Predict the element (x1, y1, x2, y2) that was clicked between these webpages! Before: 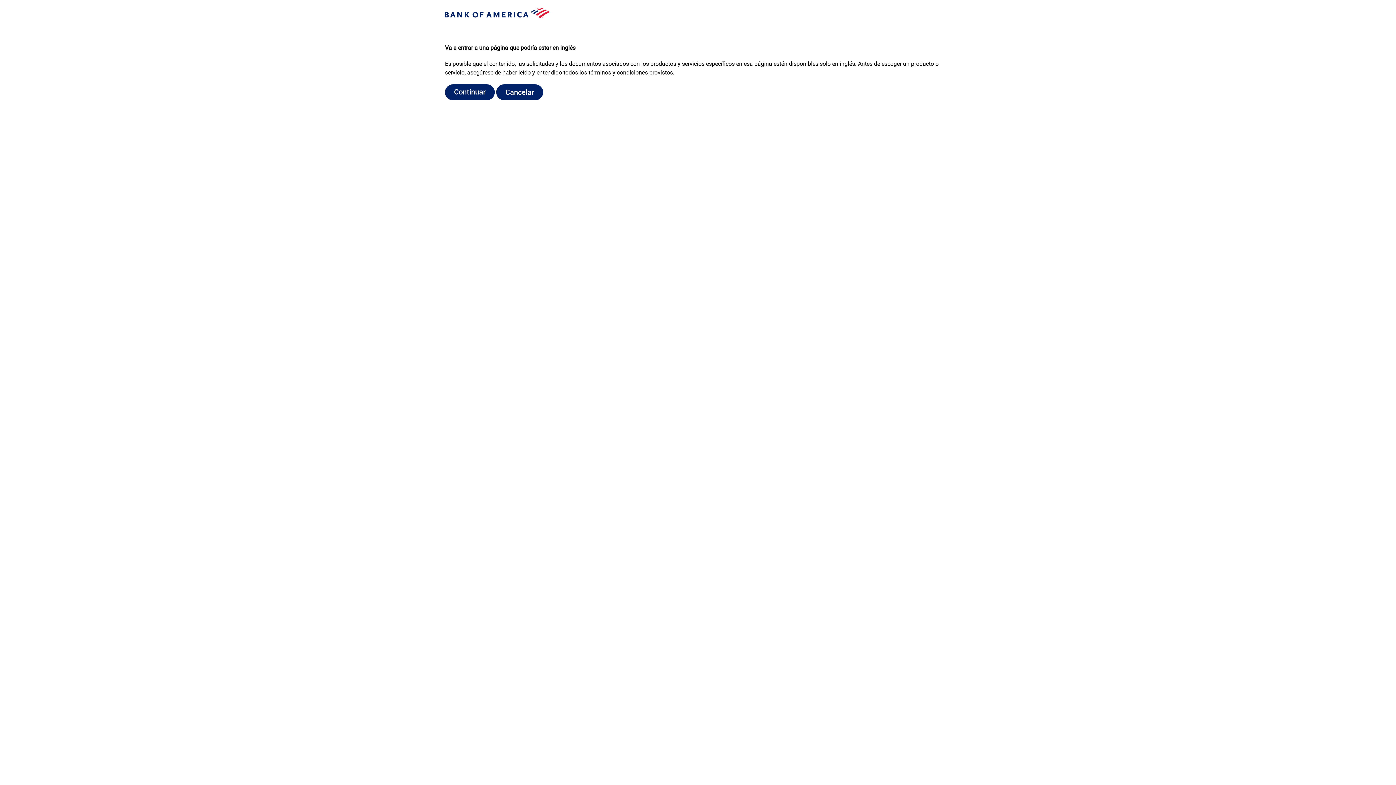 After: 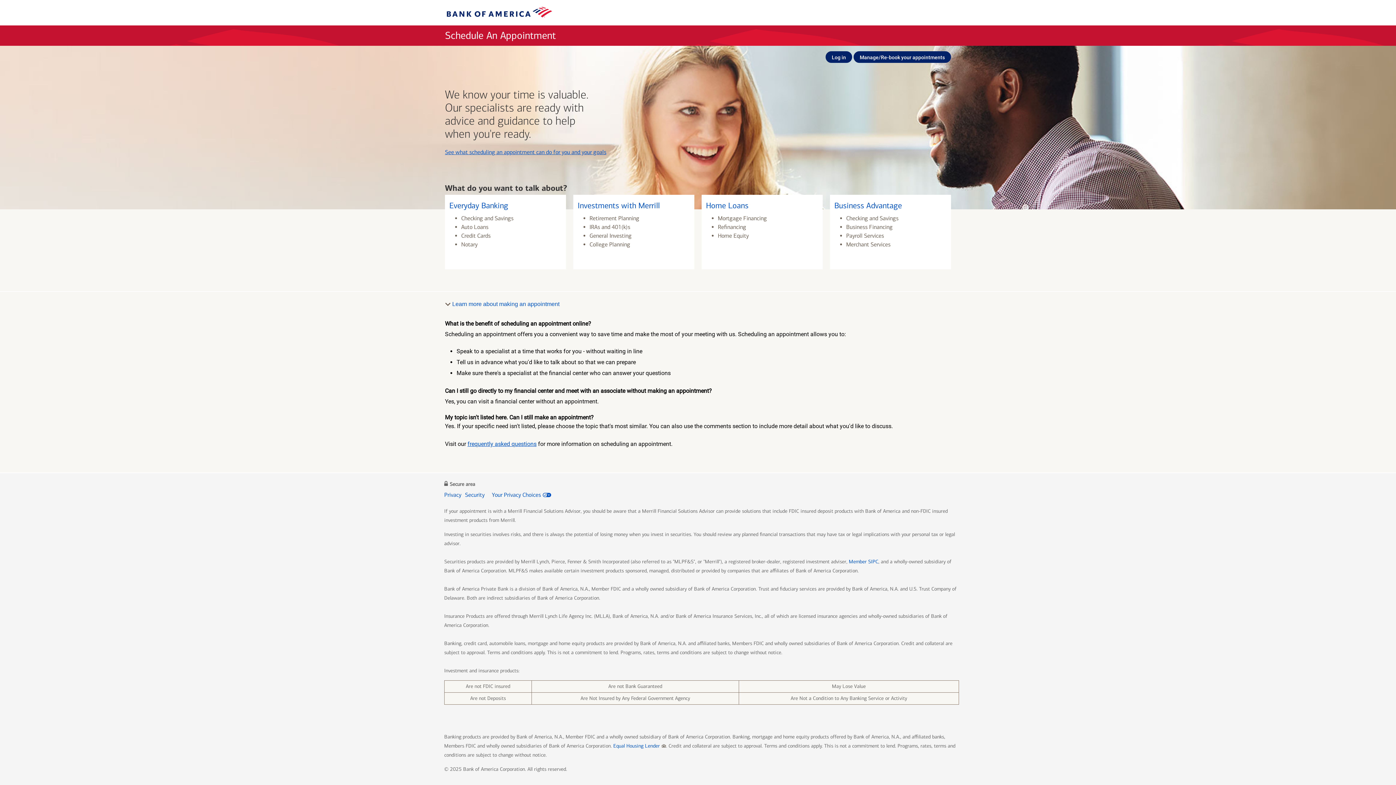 Action: label: Continuar bbox: (445, 84, 494, 100)